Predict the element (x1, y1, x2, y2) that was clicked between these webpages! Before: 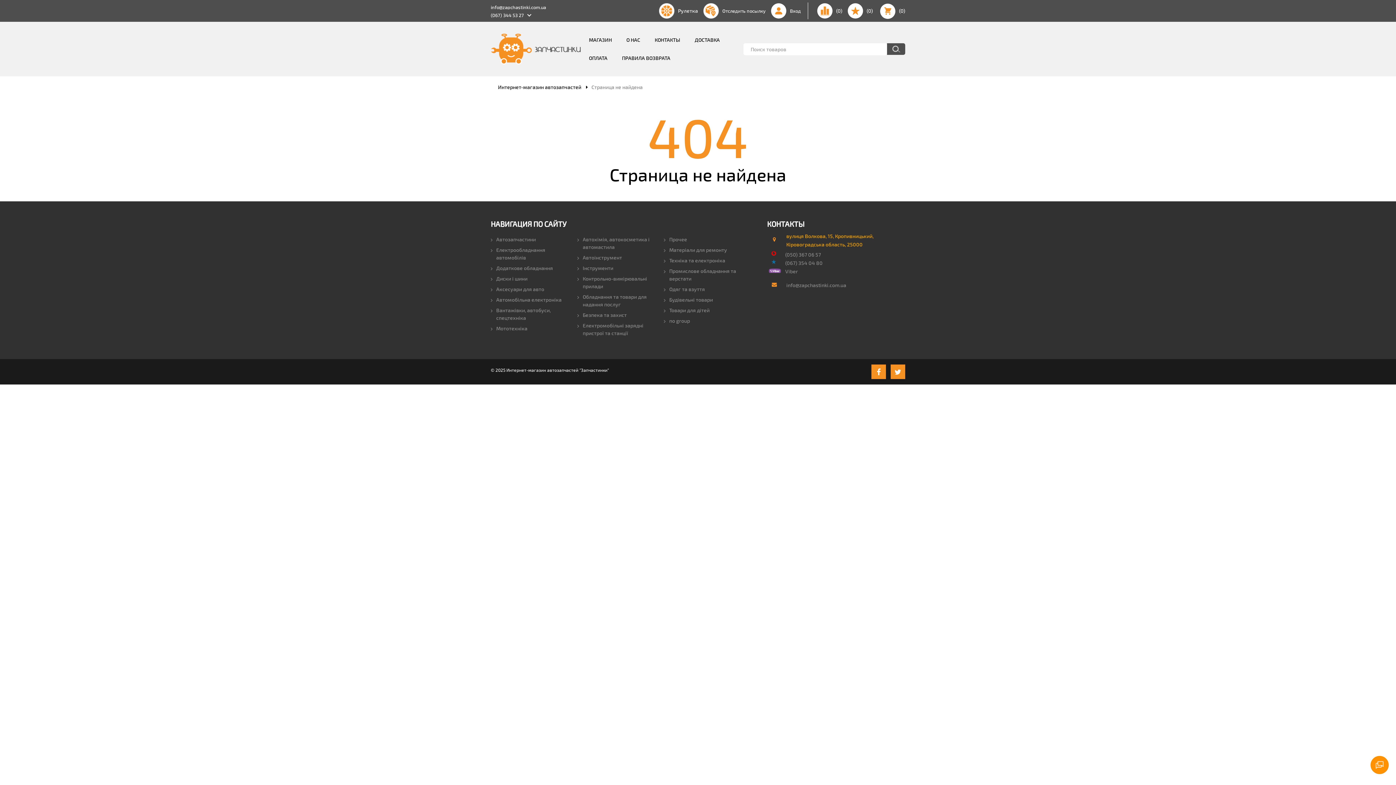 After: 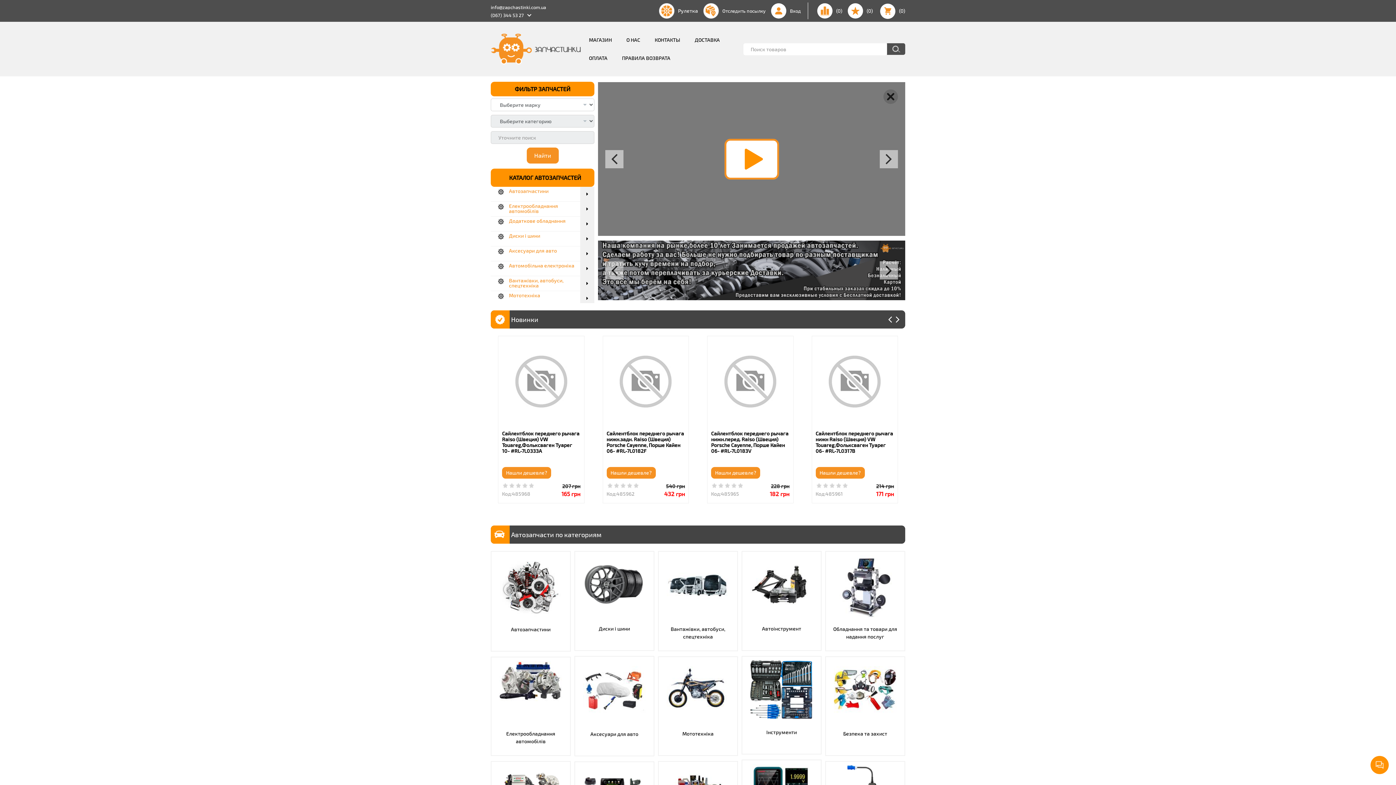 Action: bbox: (490, 33, 581, 64)